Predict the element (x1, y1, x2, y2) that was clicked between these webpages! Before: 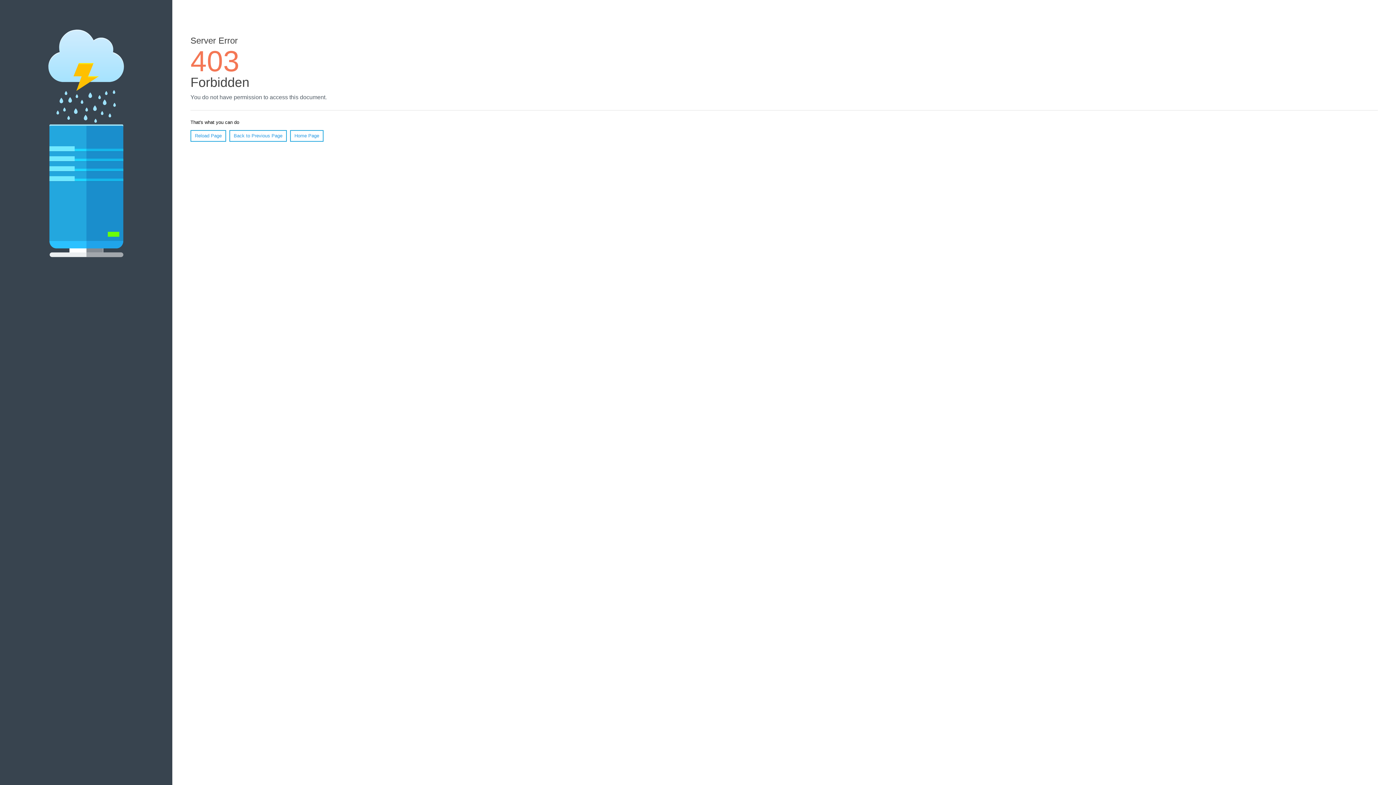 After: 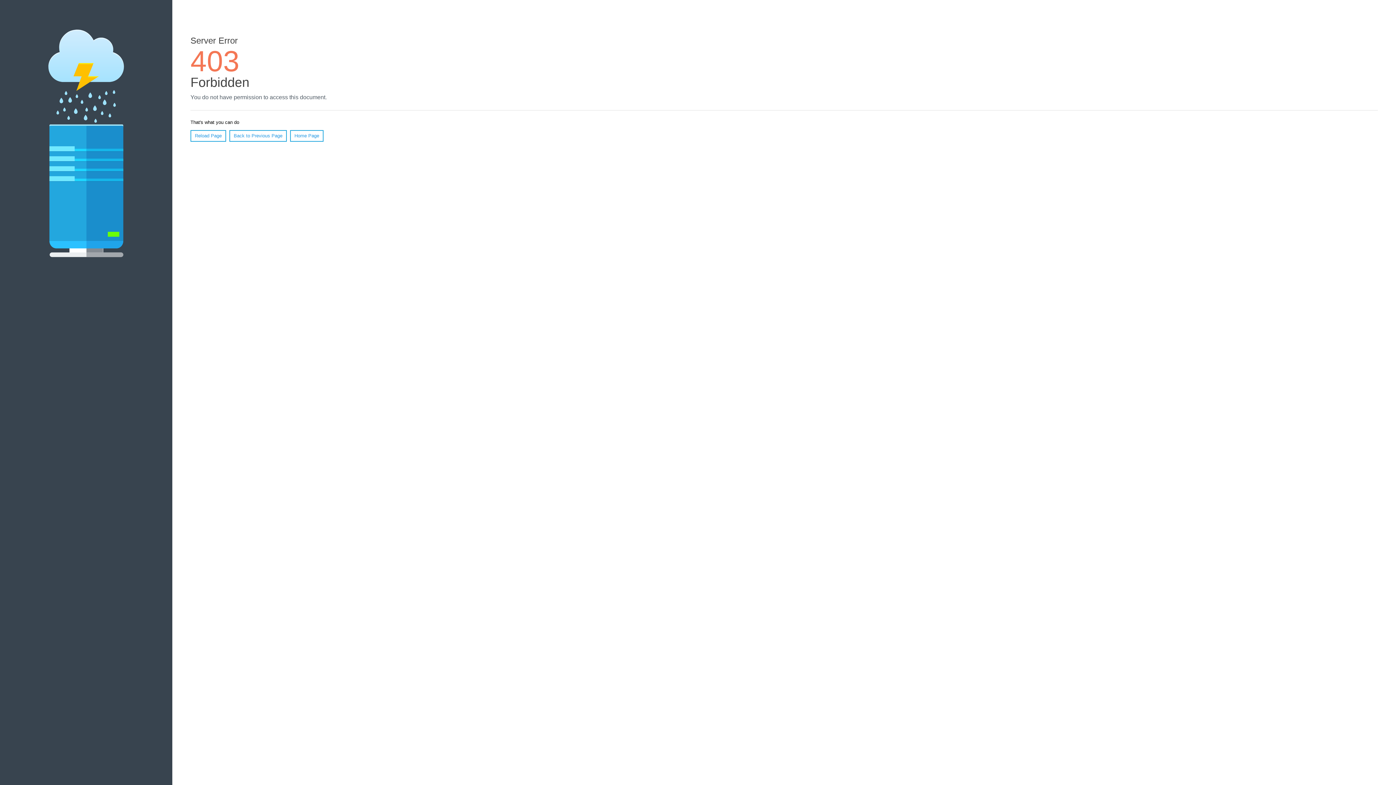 Action: label: Reload Page bbox: (190, 130, 226, 141)